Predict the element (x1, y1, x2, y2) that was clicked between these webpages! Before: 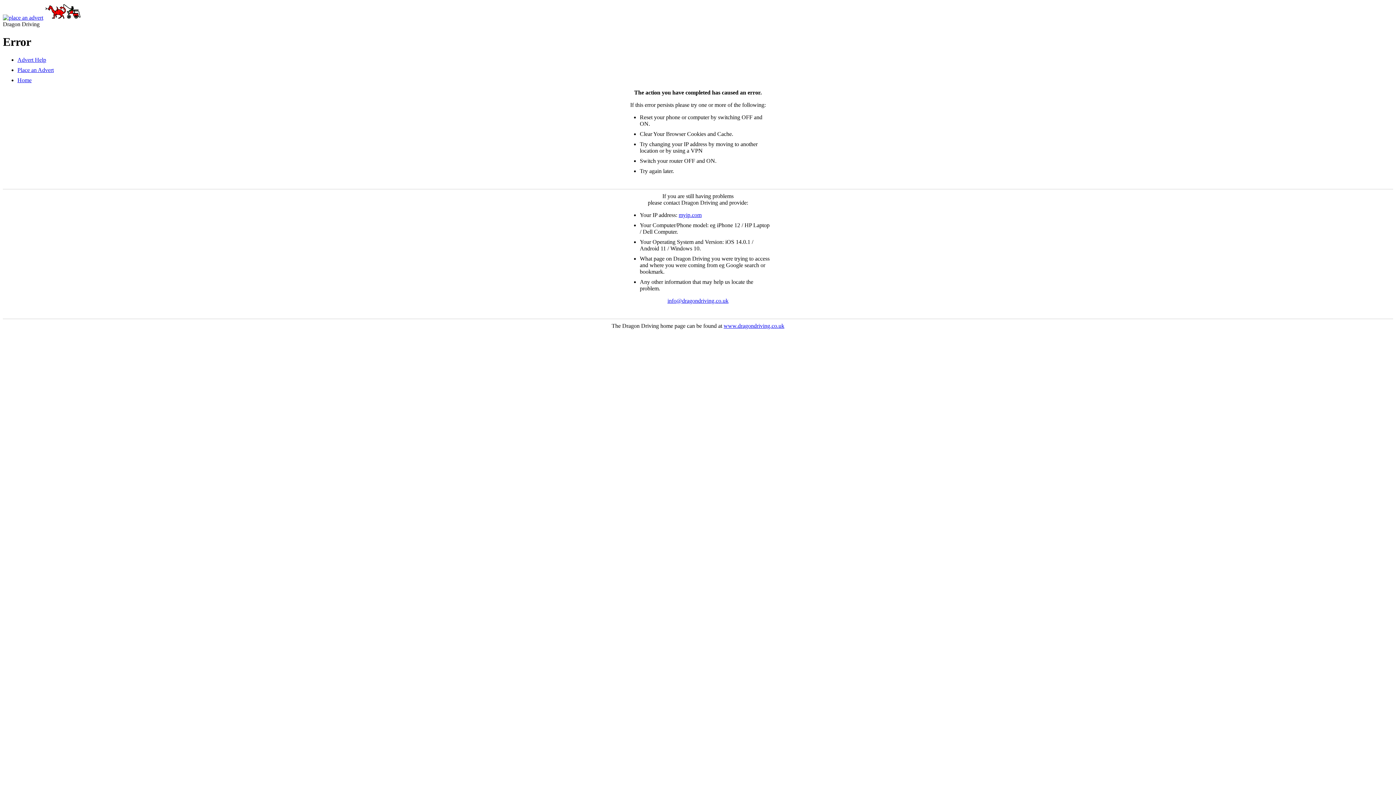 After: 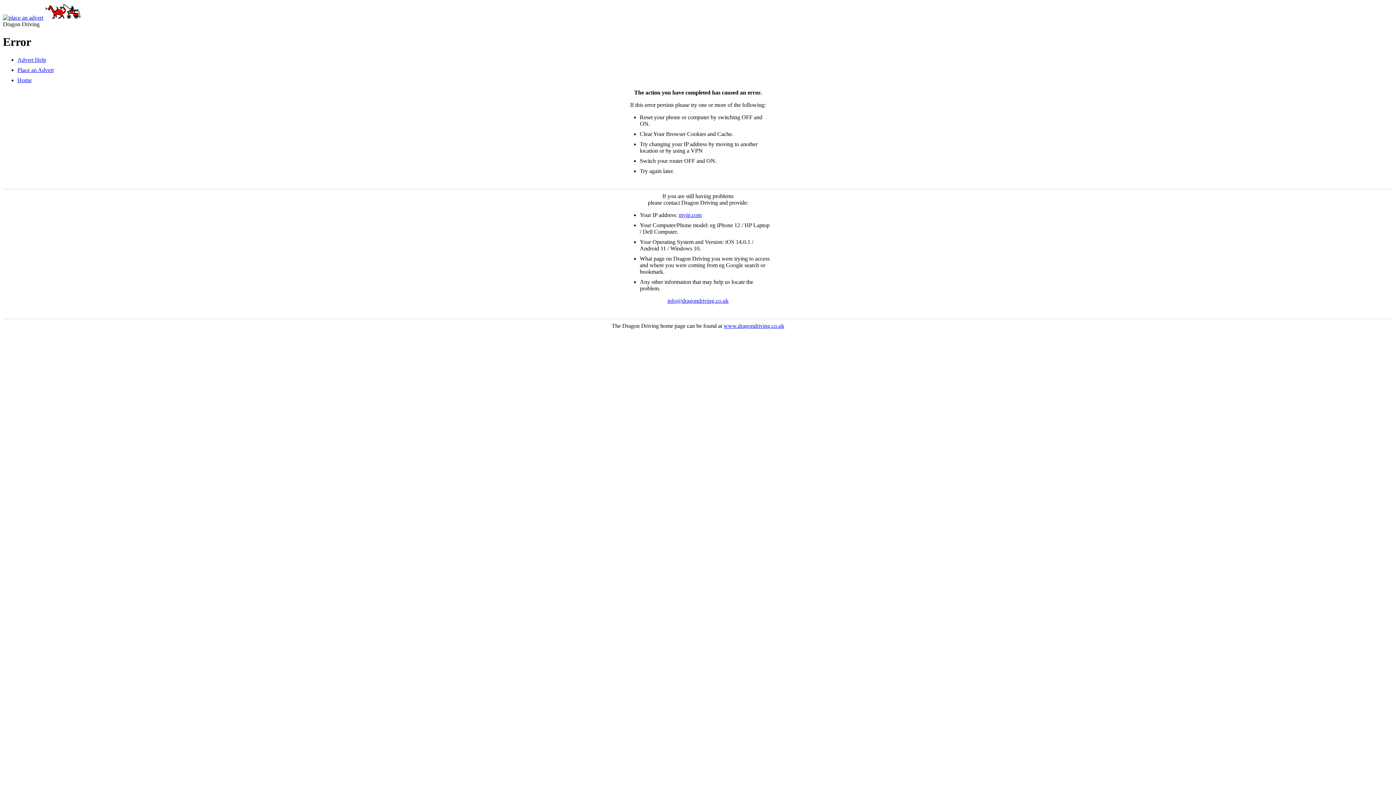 Action: bbox: (17, 77, 31, 83) label: Home